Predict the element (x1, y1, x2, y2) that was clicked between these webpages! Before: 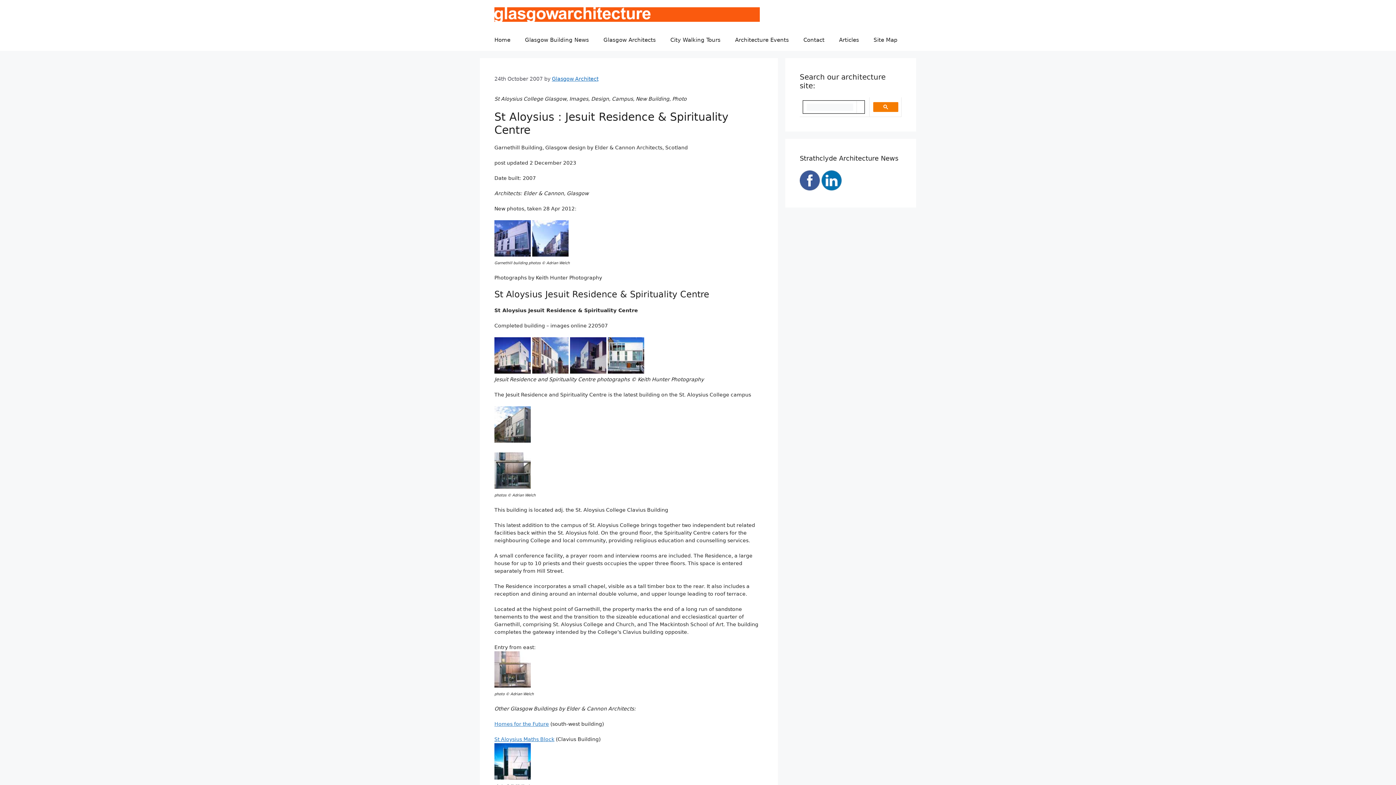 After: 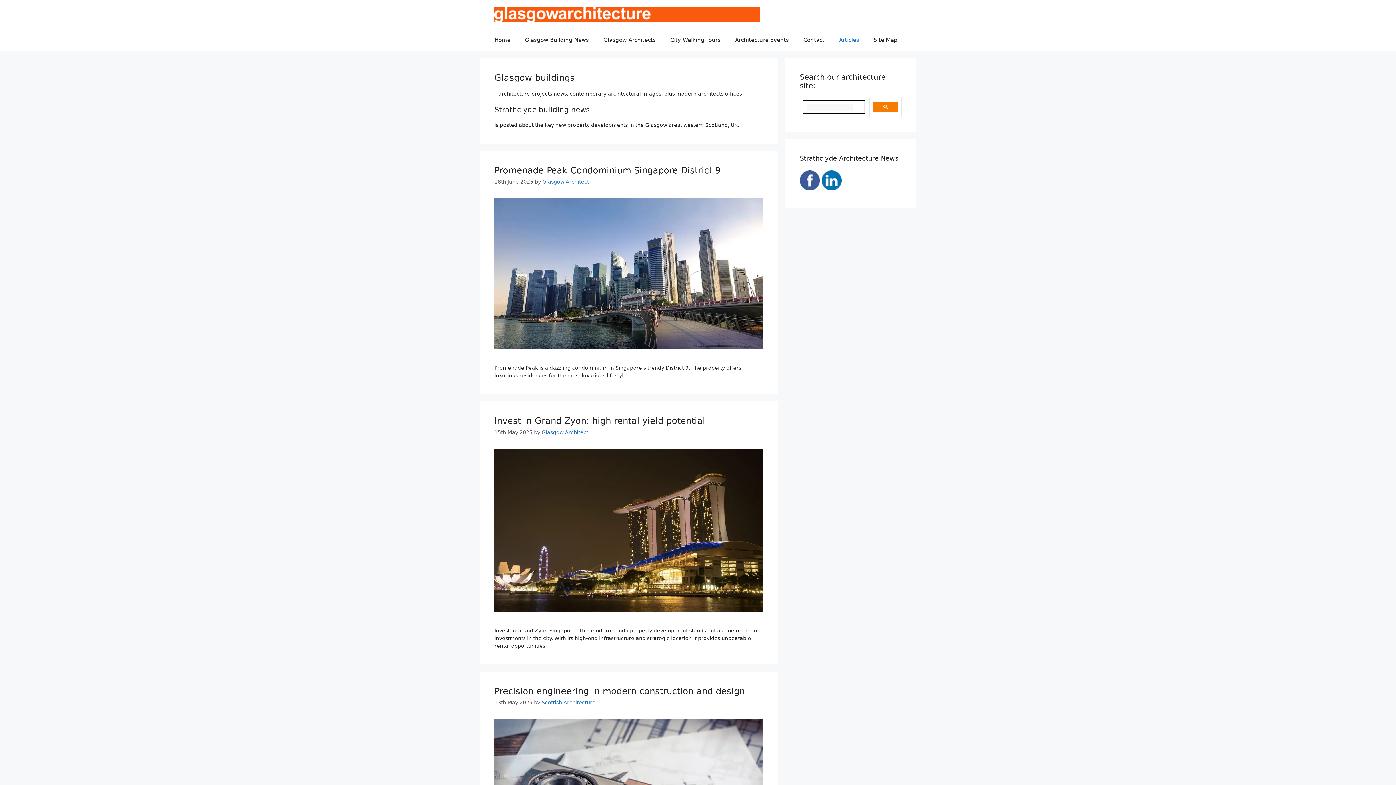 Action: bbox: (832, 29, 866, 50) label: Articles